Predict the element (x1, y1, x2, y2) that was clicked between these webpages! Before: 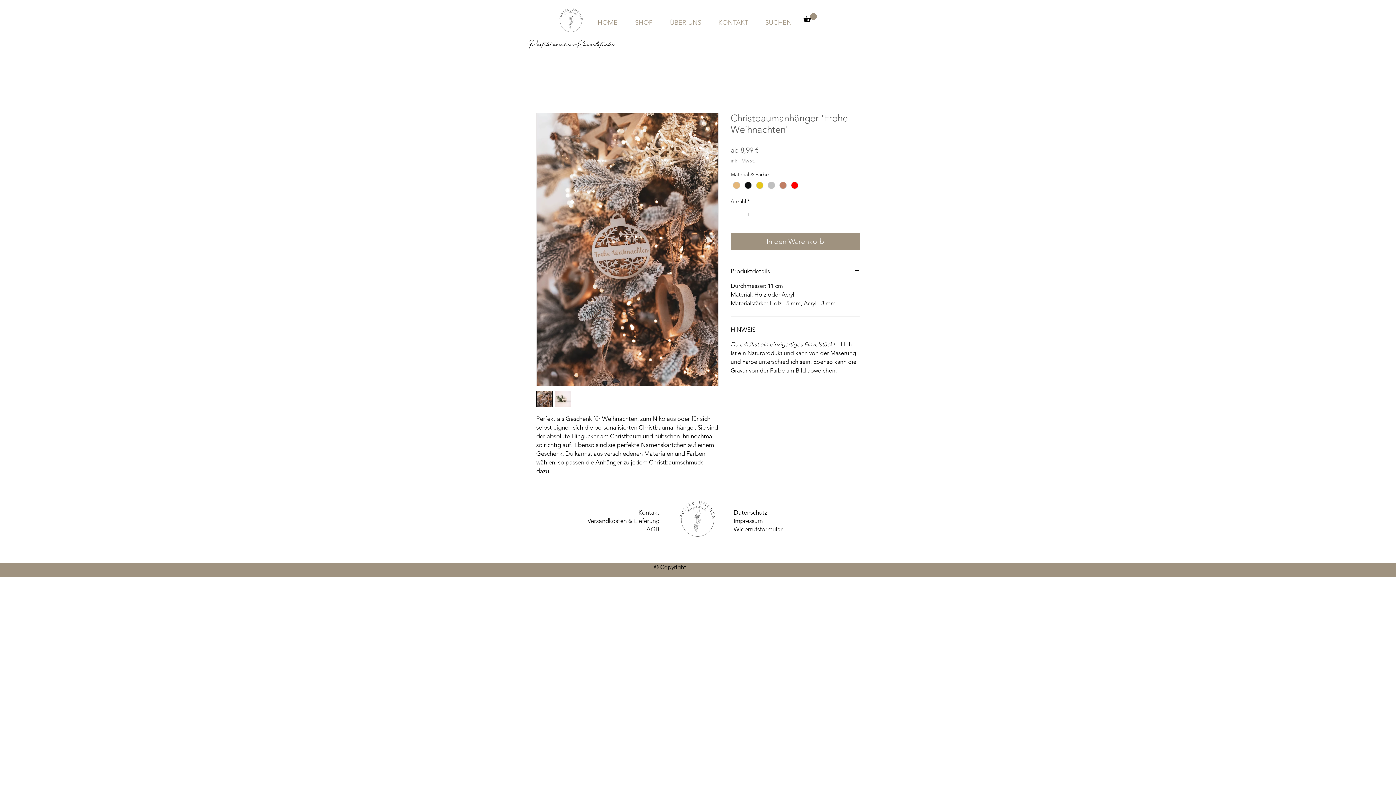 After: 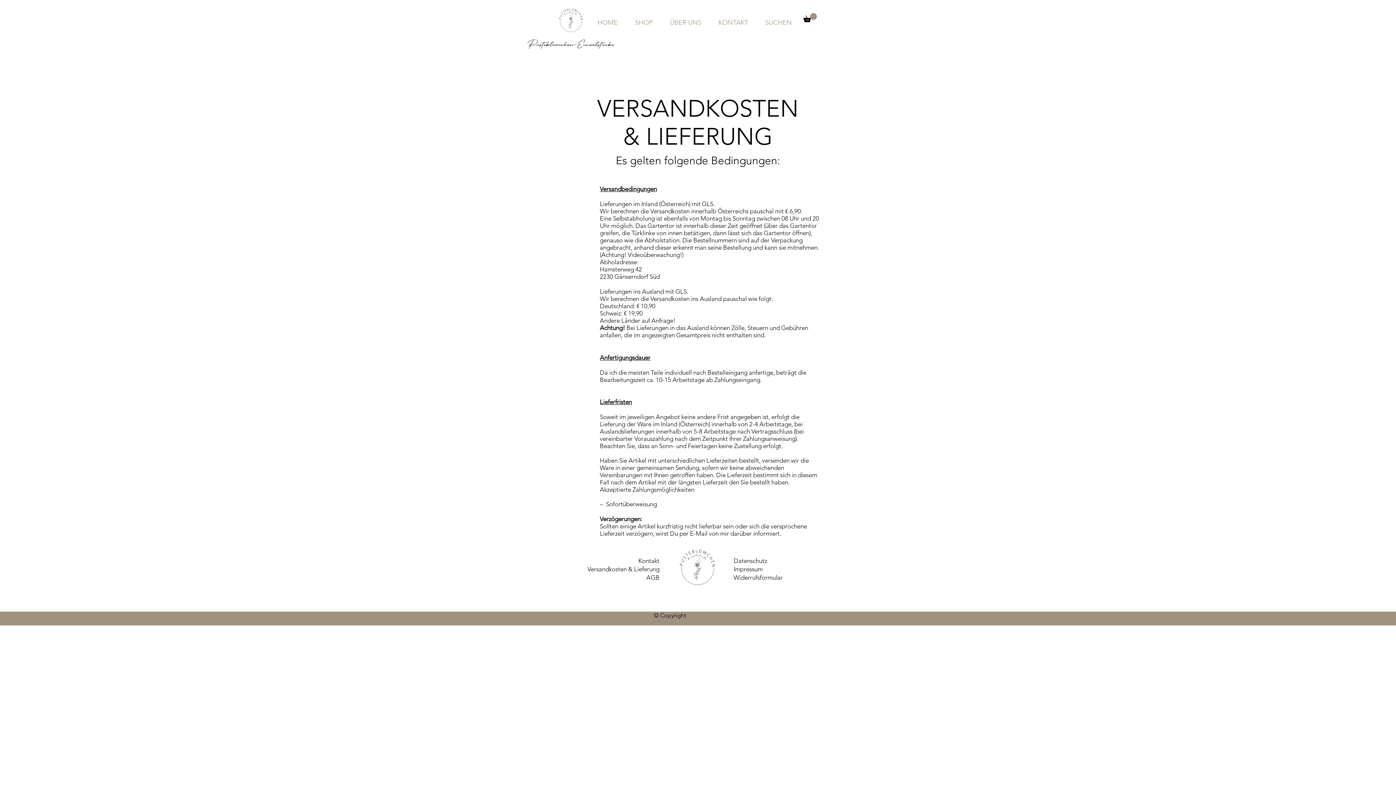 Action: bbox: (587, 517, 659, 524) label: Versandkosten & Lieferung